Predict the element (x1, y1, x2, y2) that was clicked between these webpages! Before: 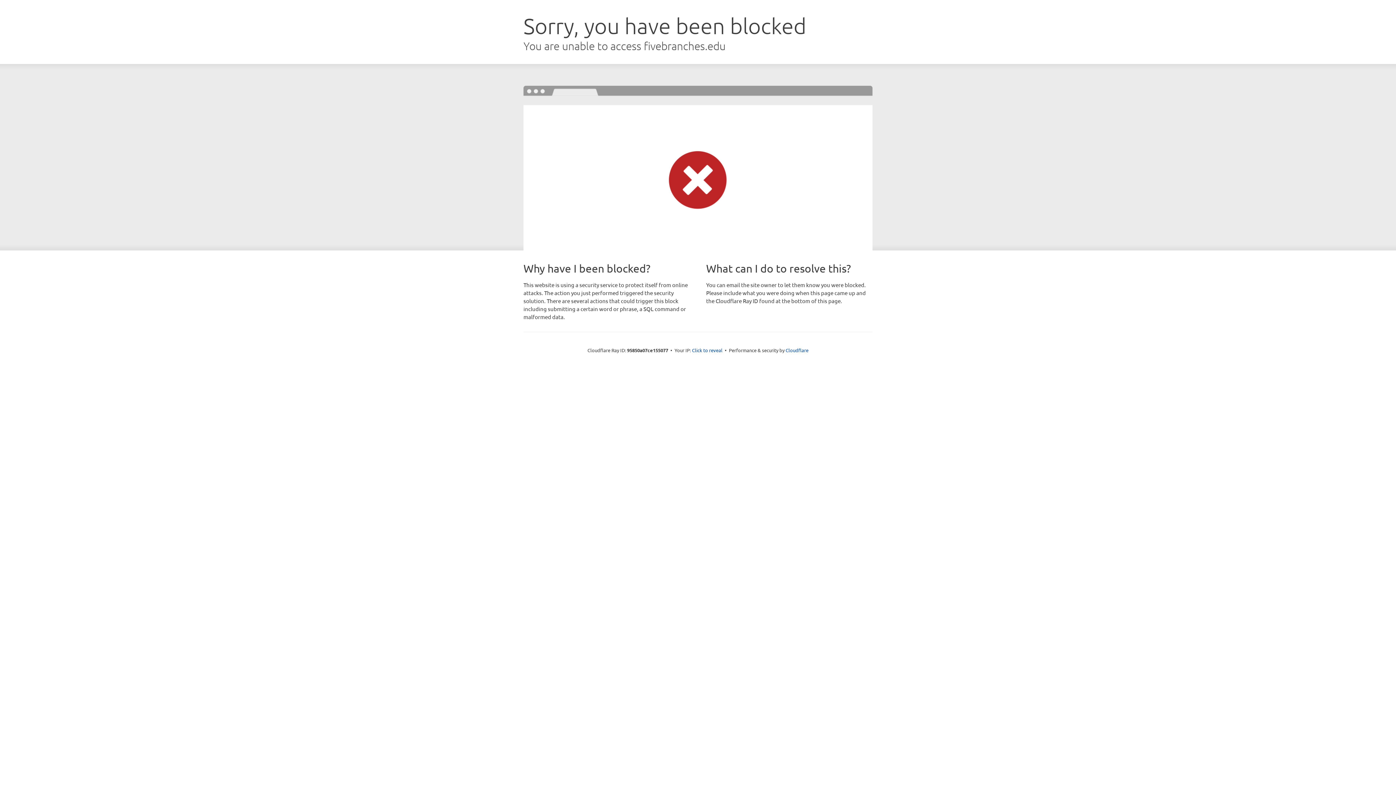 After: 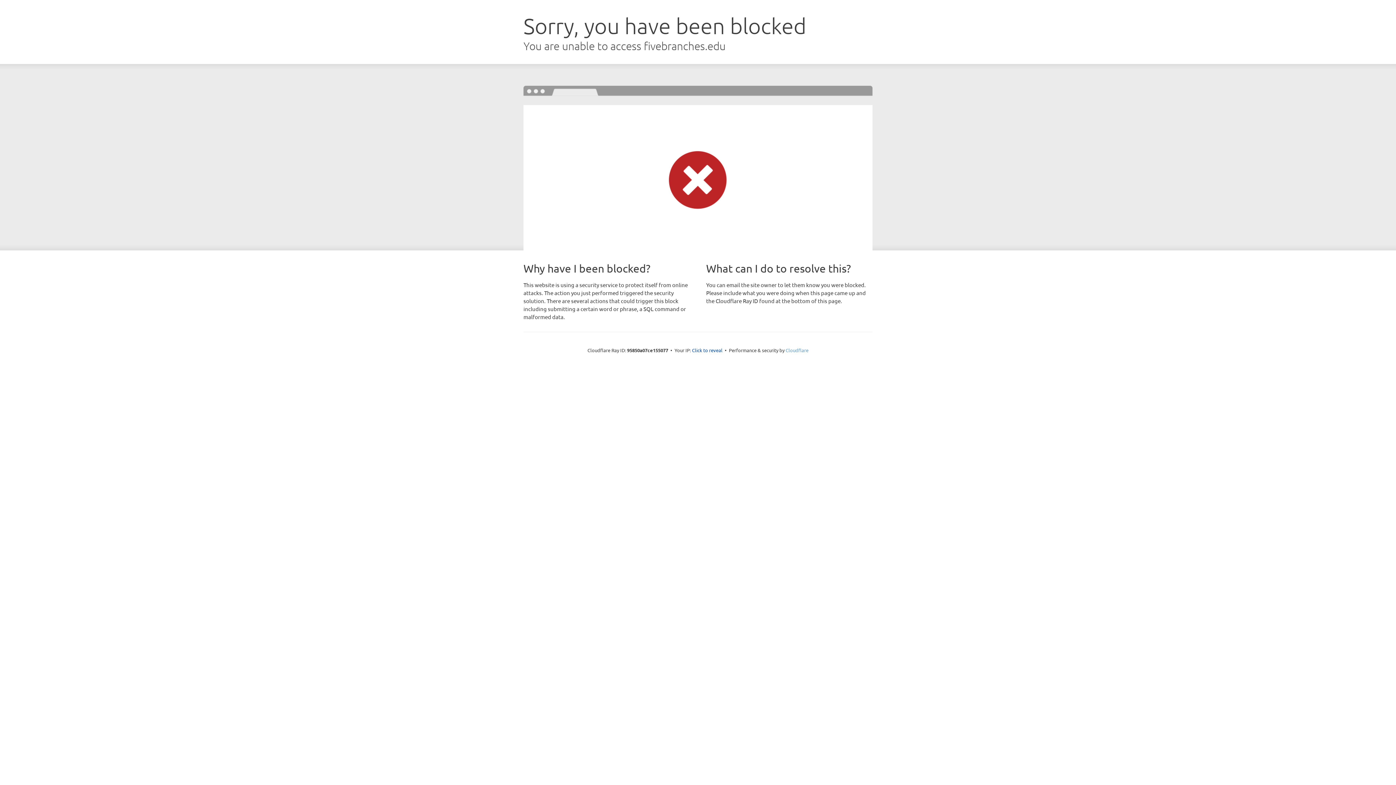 Action: bbox: (785, 347, 808, 353) label: Cloudflare